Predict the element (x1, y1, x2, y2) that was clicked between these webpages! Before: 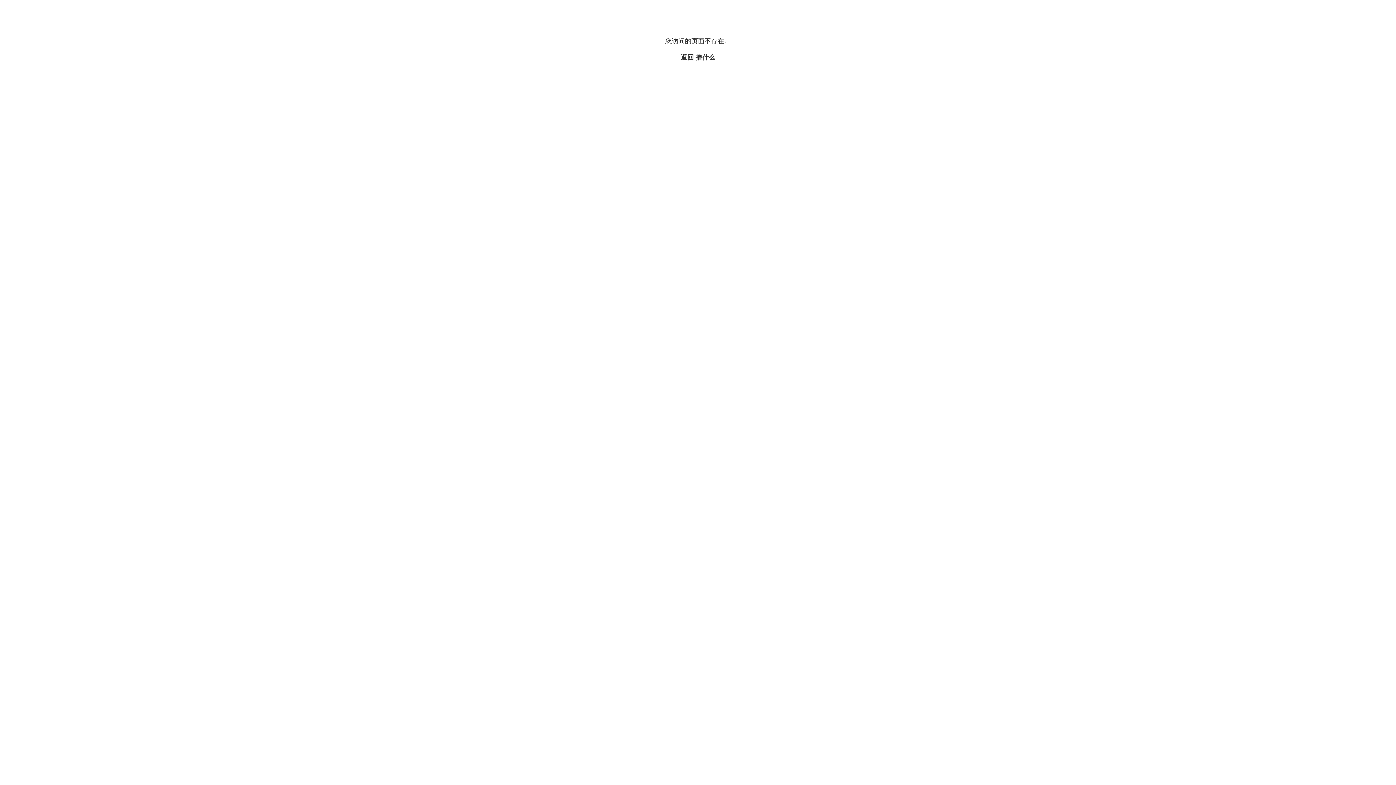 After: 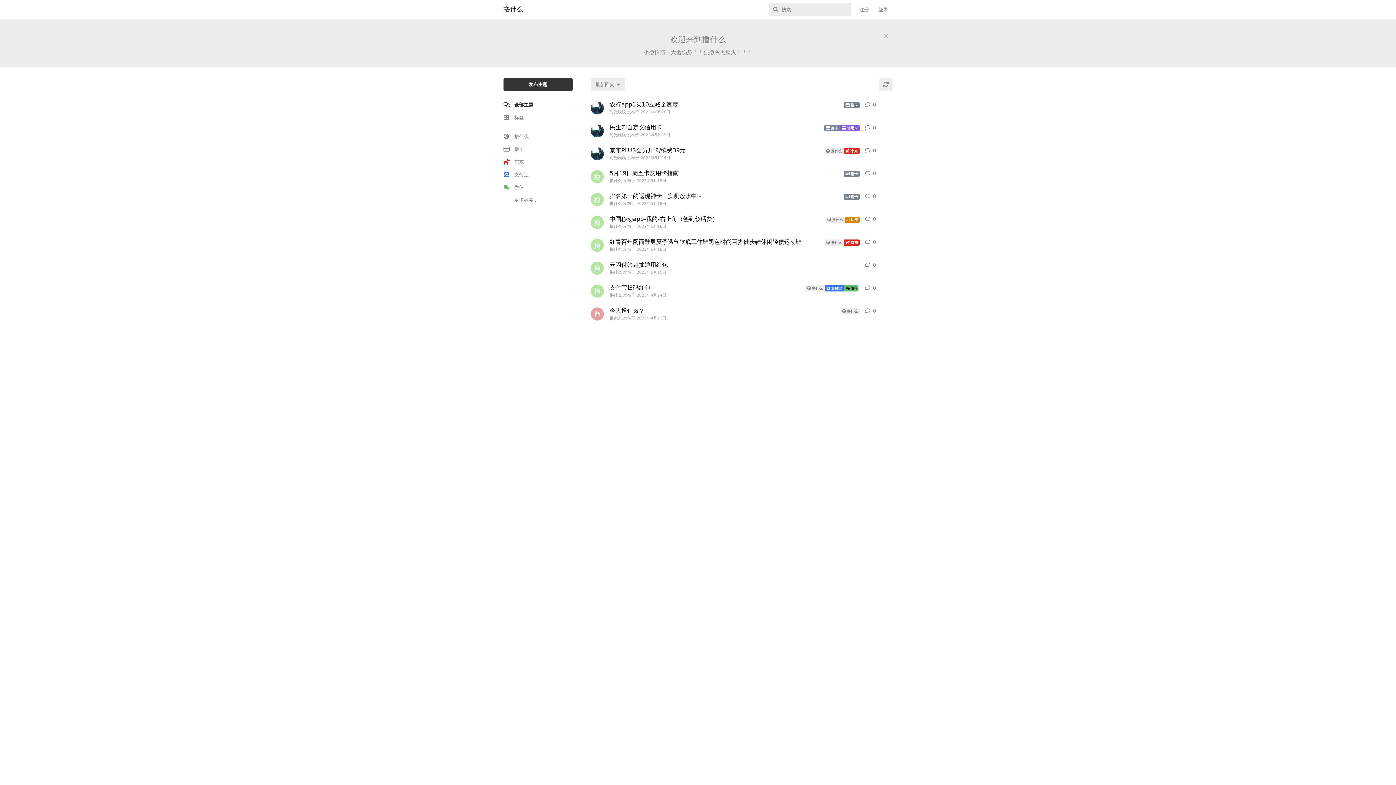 Action: label: 返回 撸什么 bbox: (680, 53, 715, 61)